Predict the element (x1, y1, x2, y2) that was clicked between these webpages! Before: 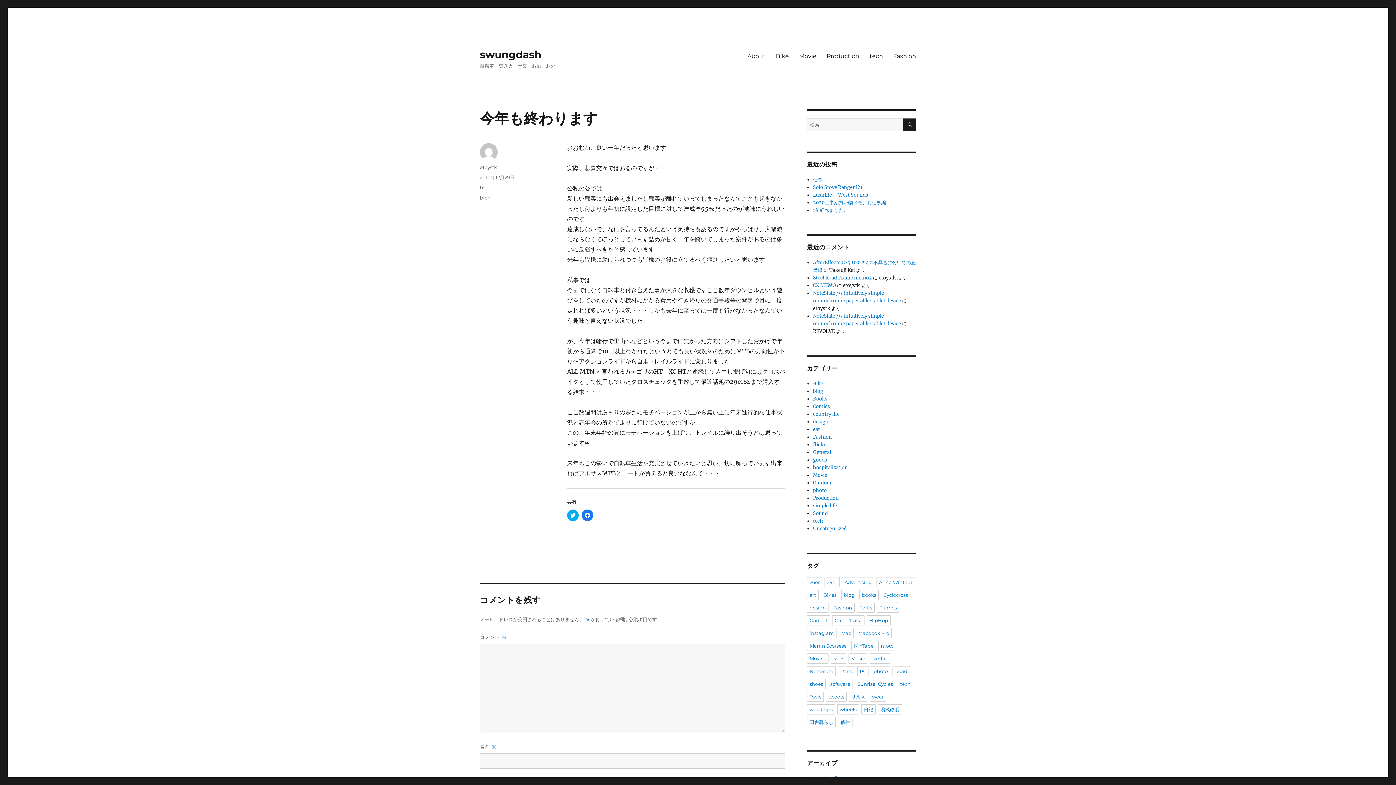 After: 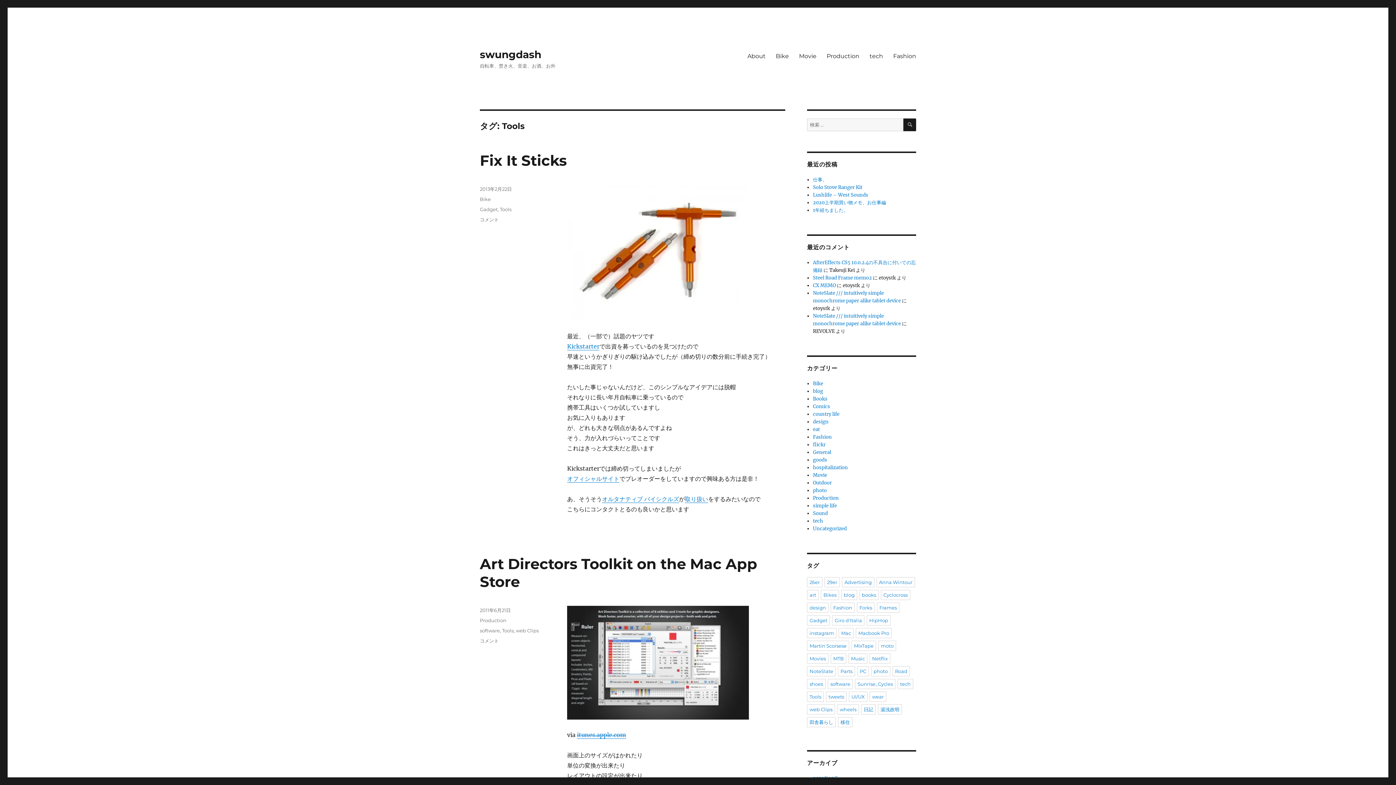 Action: bbox: (807, 692, 824, 702) label: Tools